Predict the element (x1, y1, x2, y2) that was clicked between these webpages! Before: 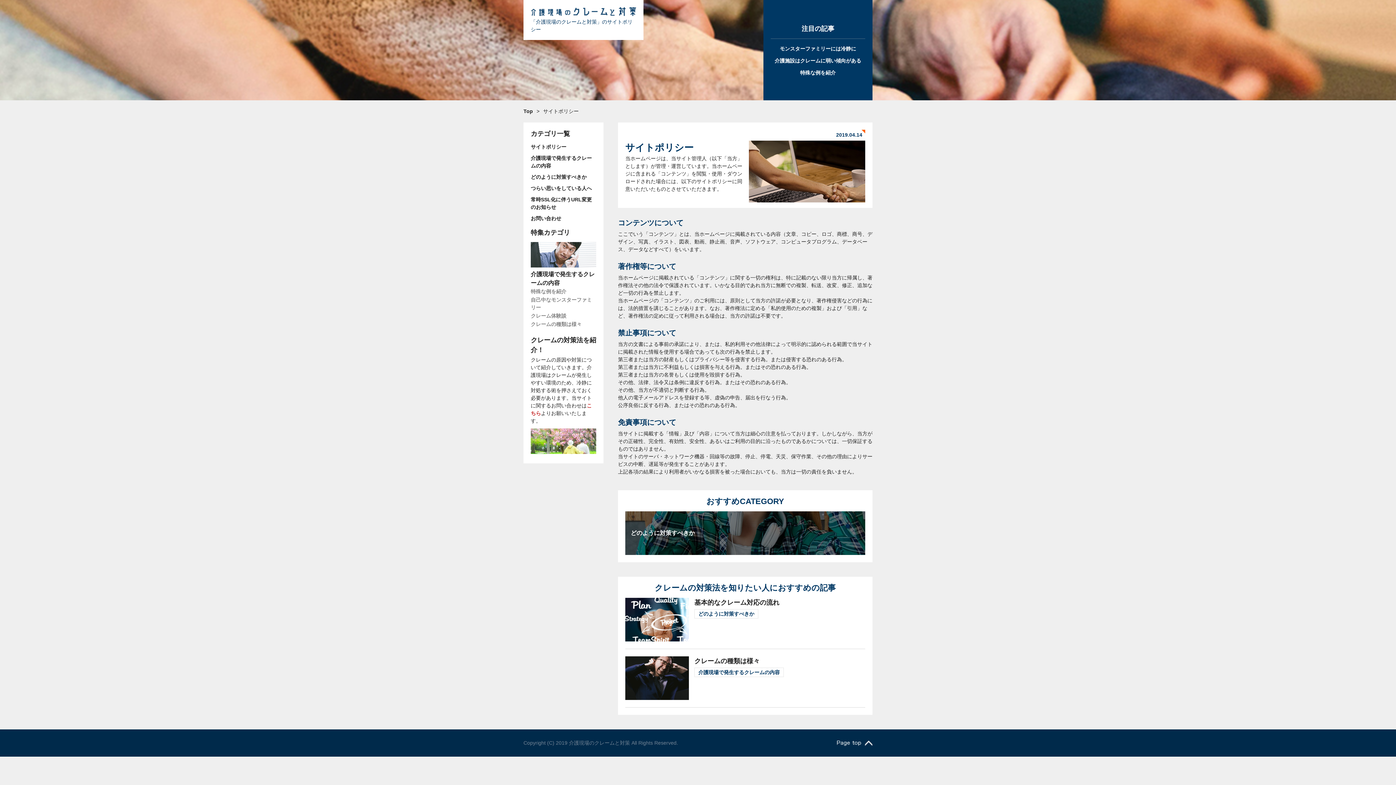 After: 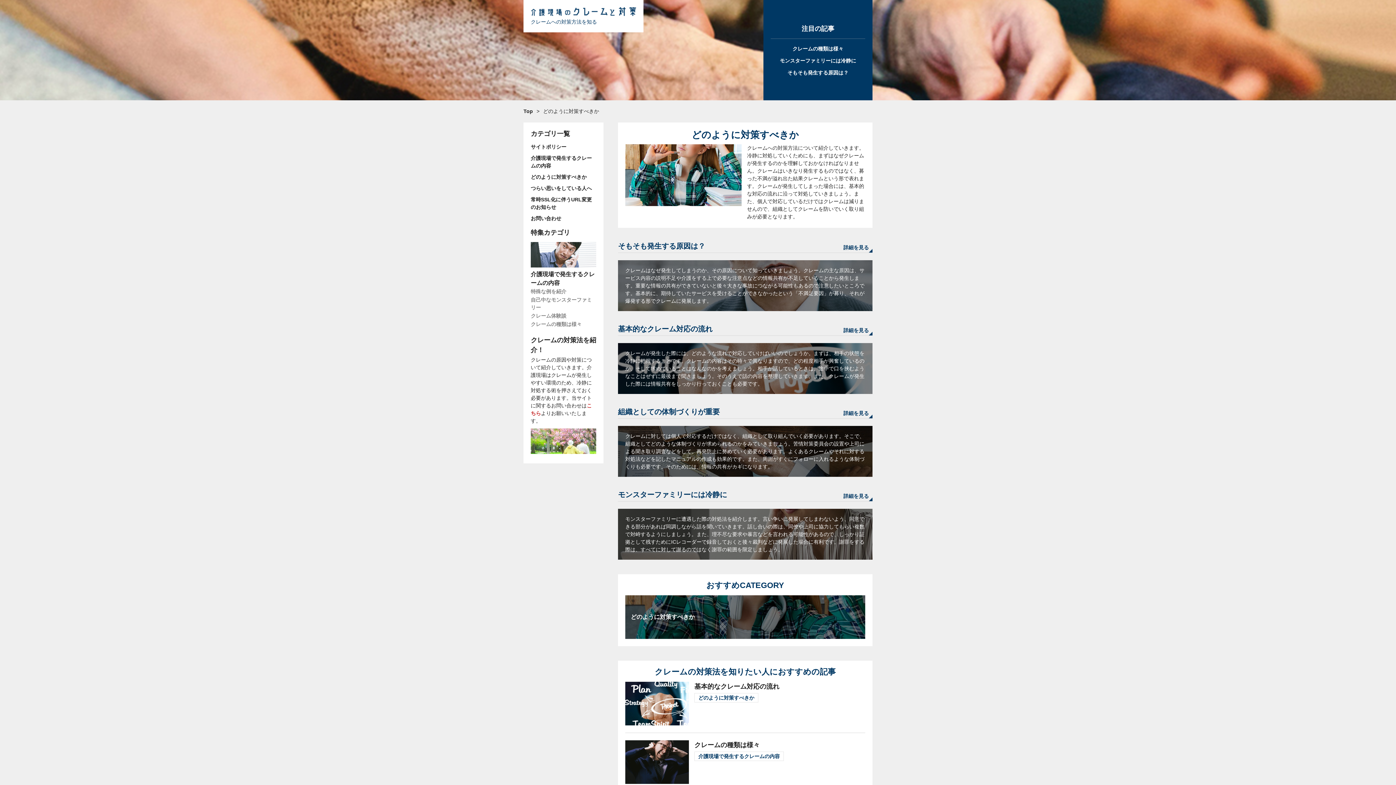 Action: label: どのように対策すべきか bbox: (694, 609, 758, 618)